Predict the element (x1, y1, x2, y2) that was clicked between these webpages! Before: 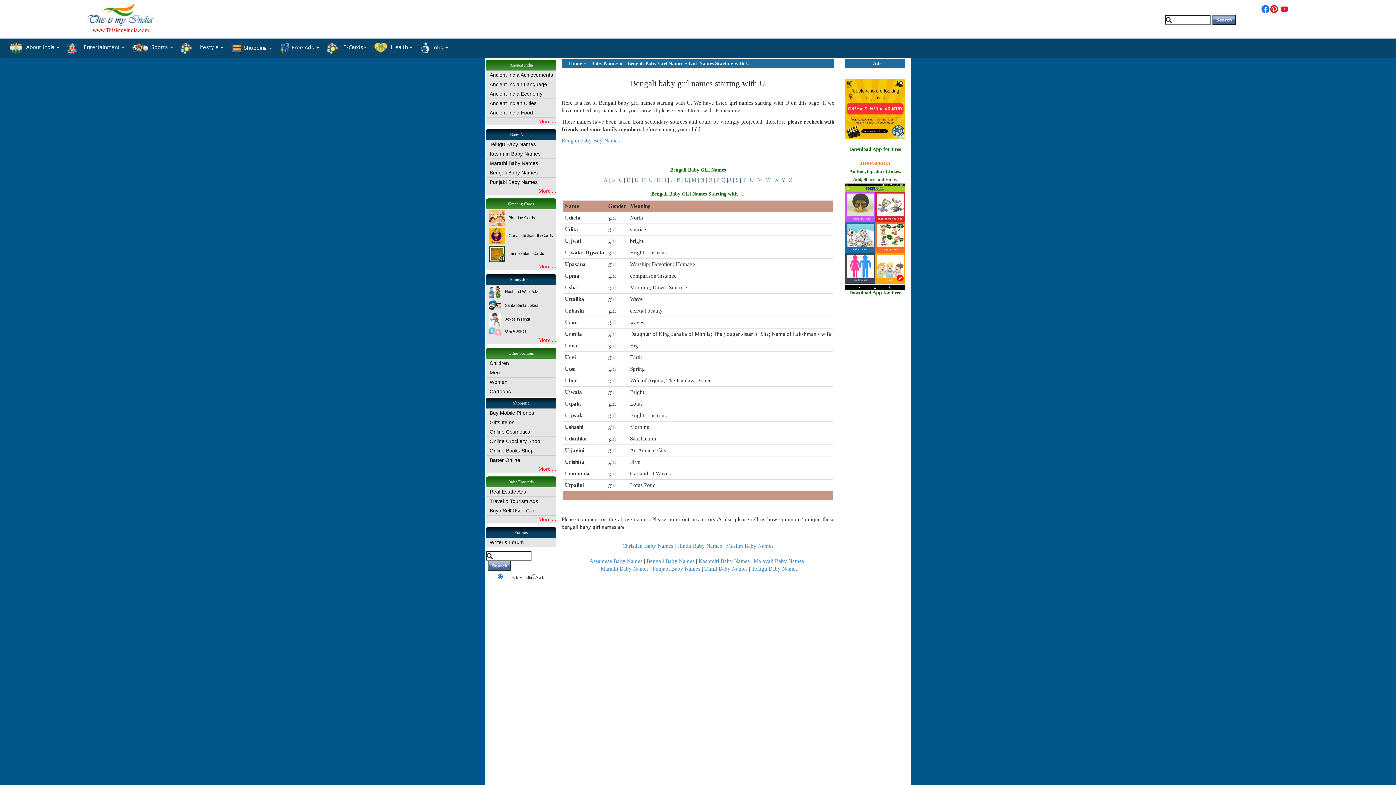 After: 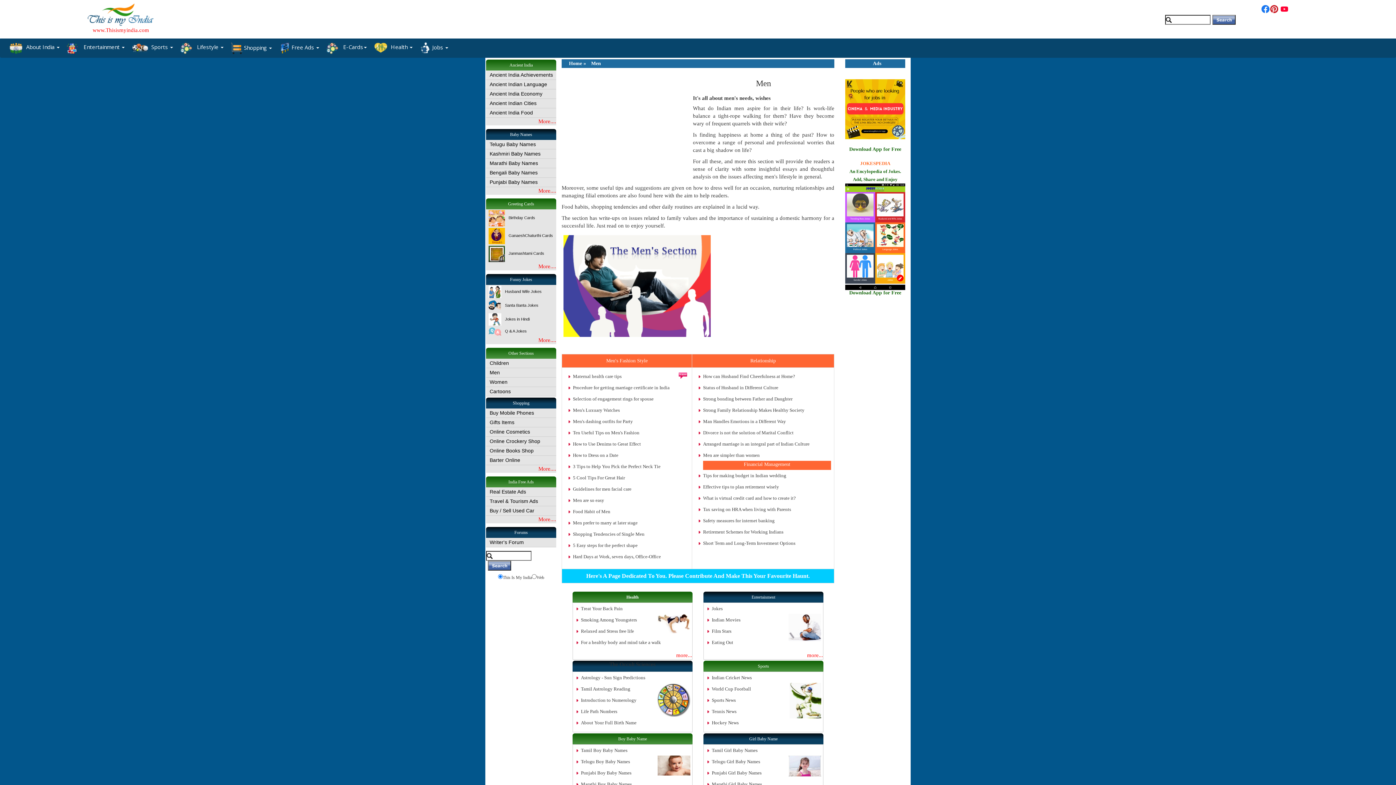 Action: bbox: (486, 369, 500, 375) label: Men